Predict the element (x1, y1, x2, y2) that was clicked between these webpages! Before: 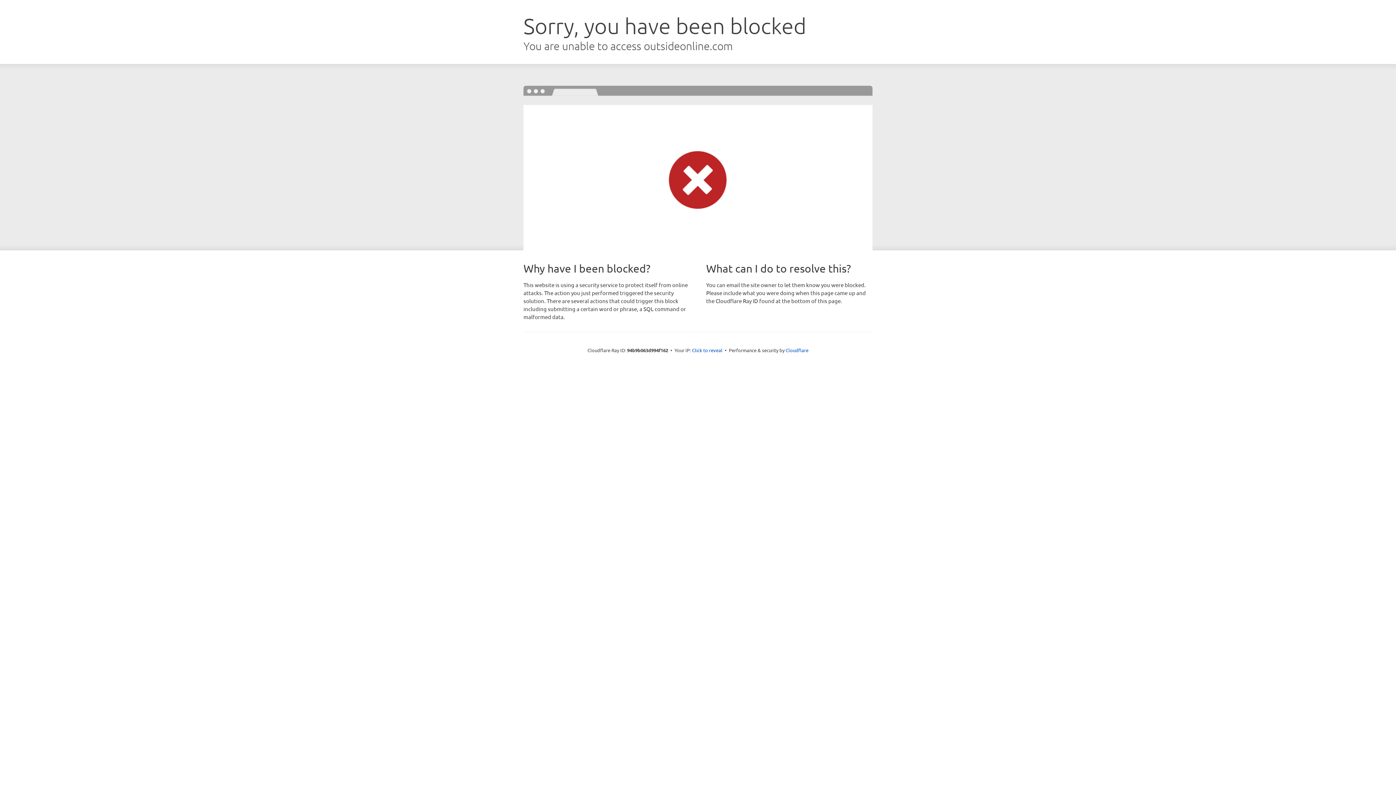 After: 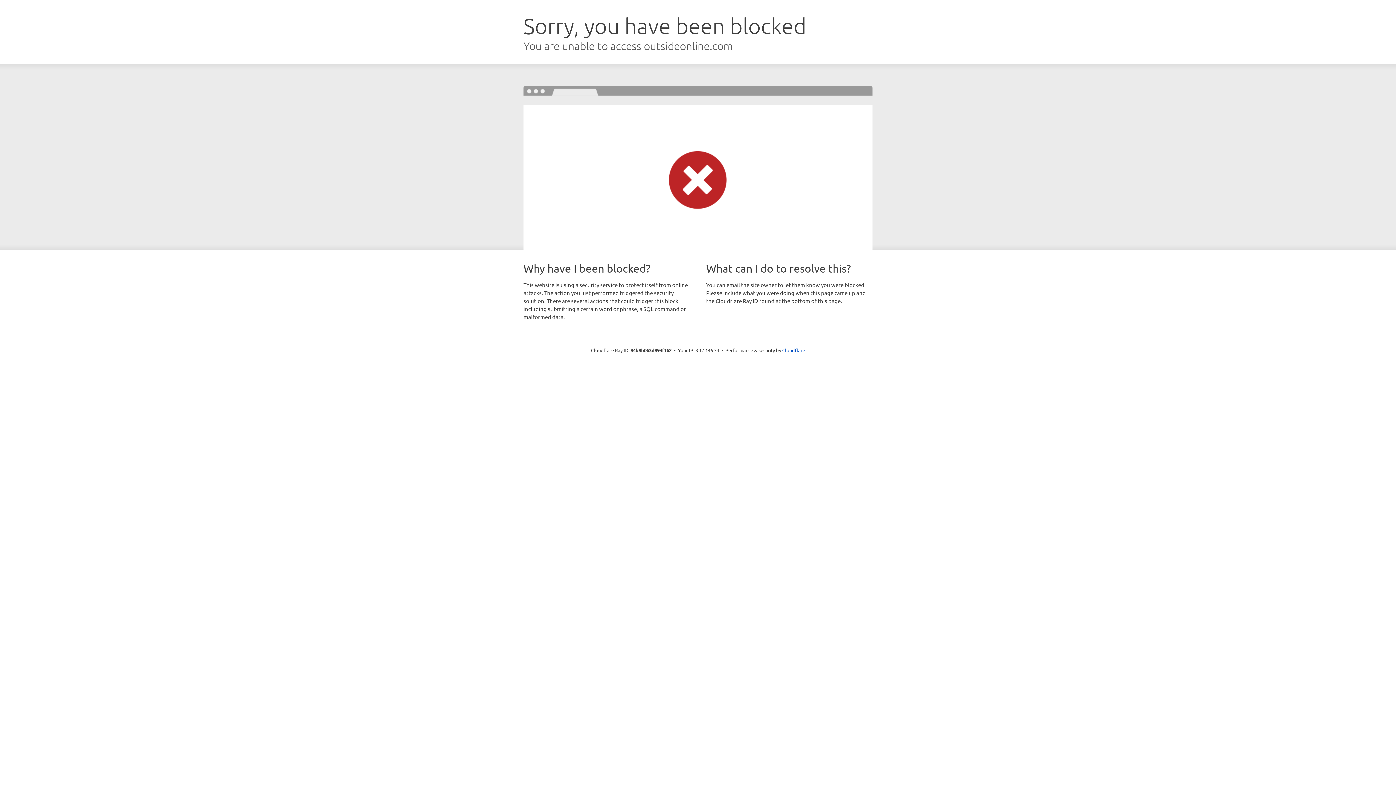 Action: bbox: (692, 346, 722, 353) label: Click to reveal